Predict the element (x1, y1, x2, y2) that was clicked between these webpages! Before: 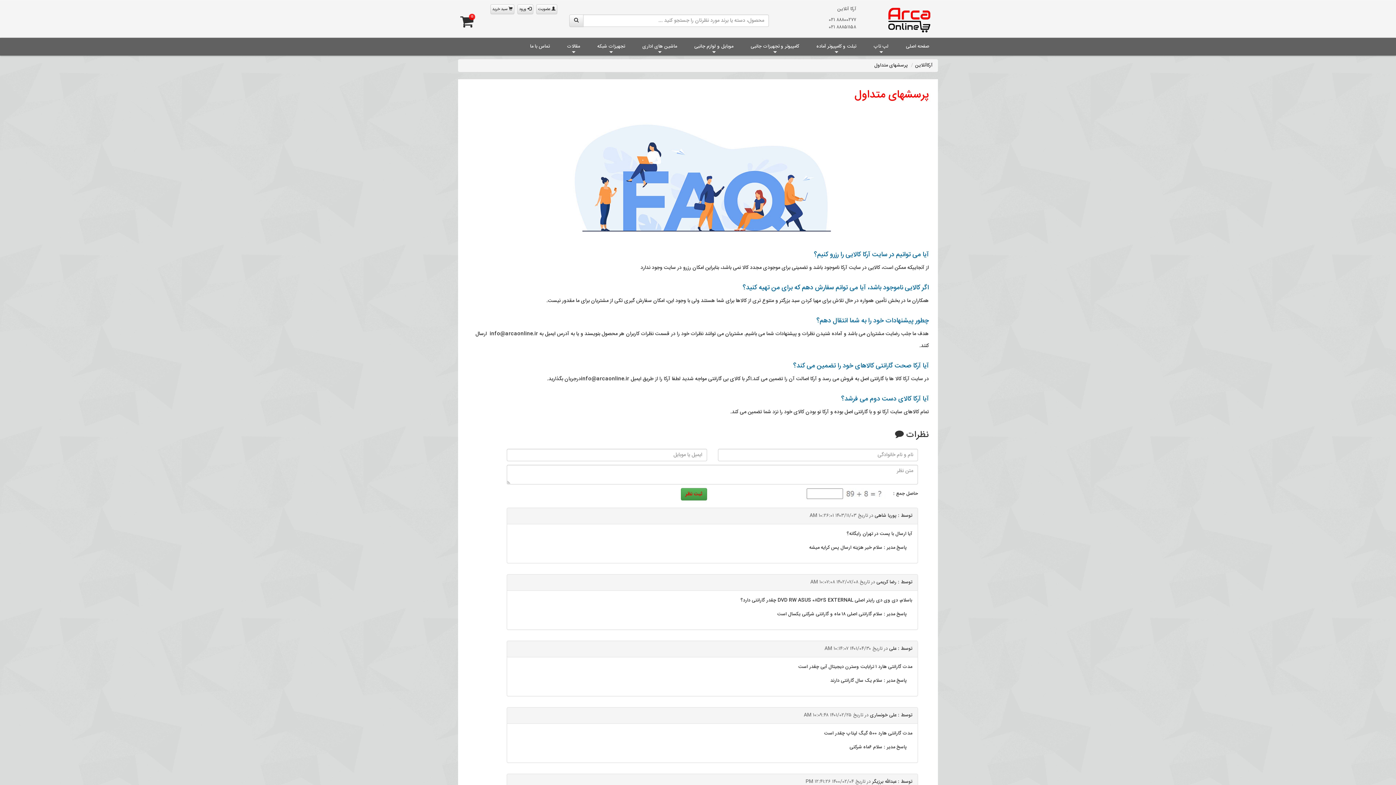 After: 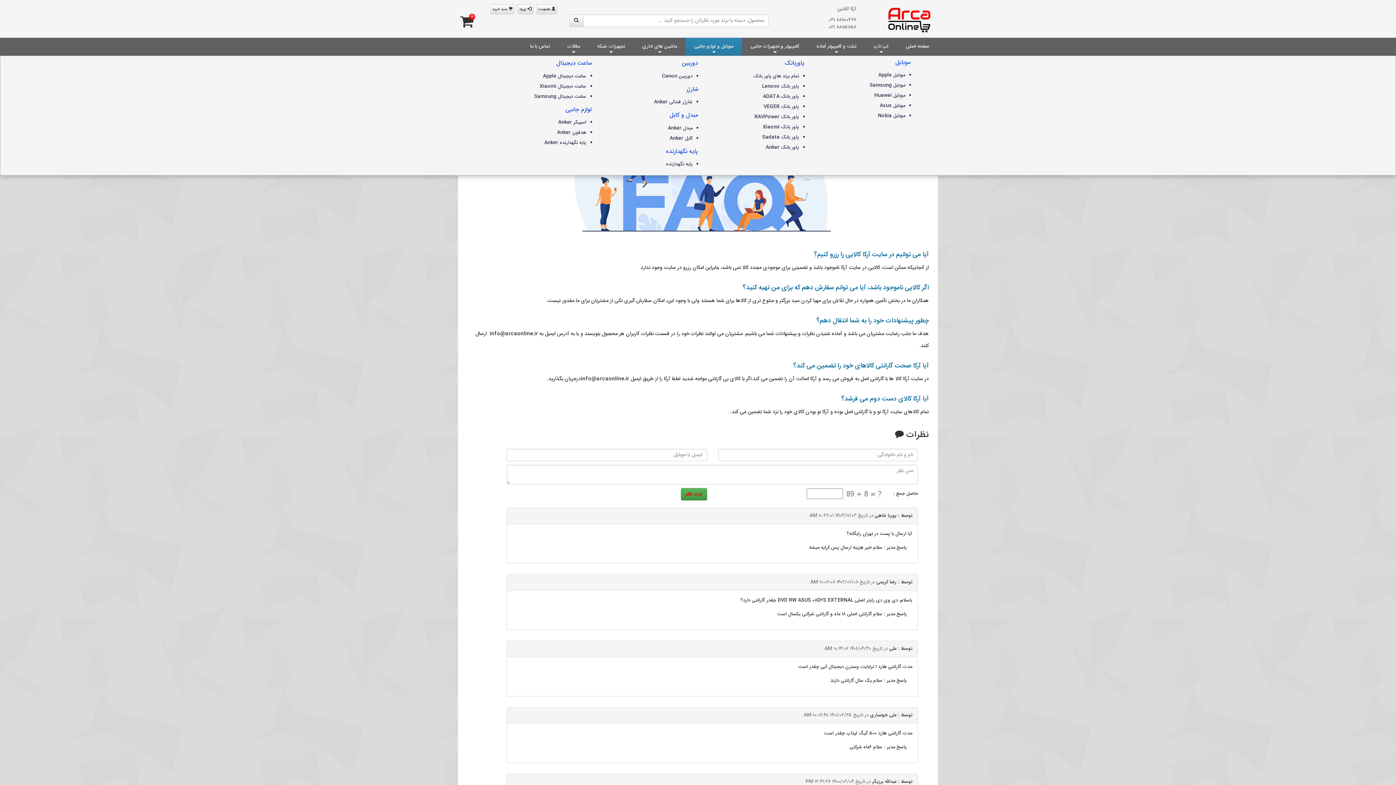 Action: label: موبایل و لوازم جانبی bbox: (685, 37, 742, 55)